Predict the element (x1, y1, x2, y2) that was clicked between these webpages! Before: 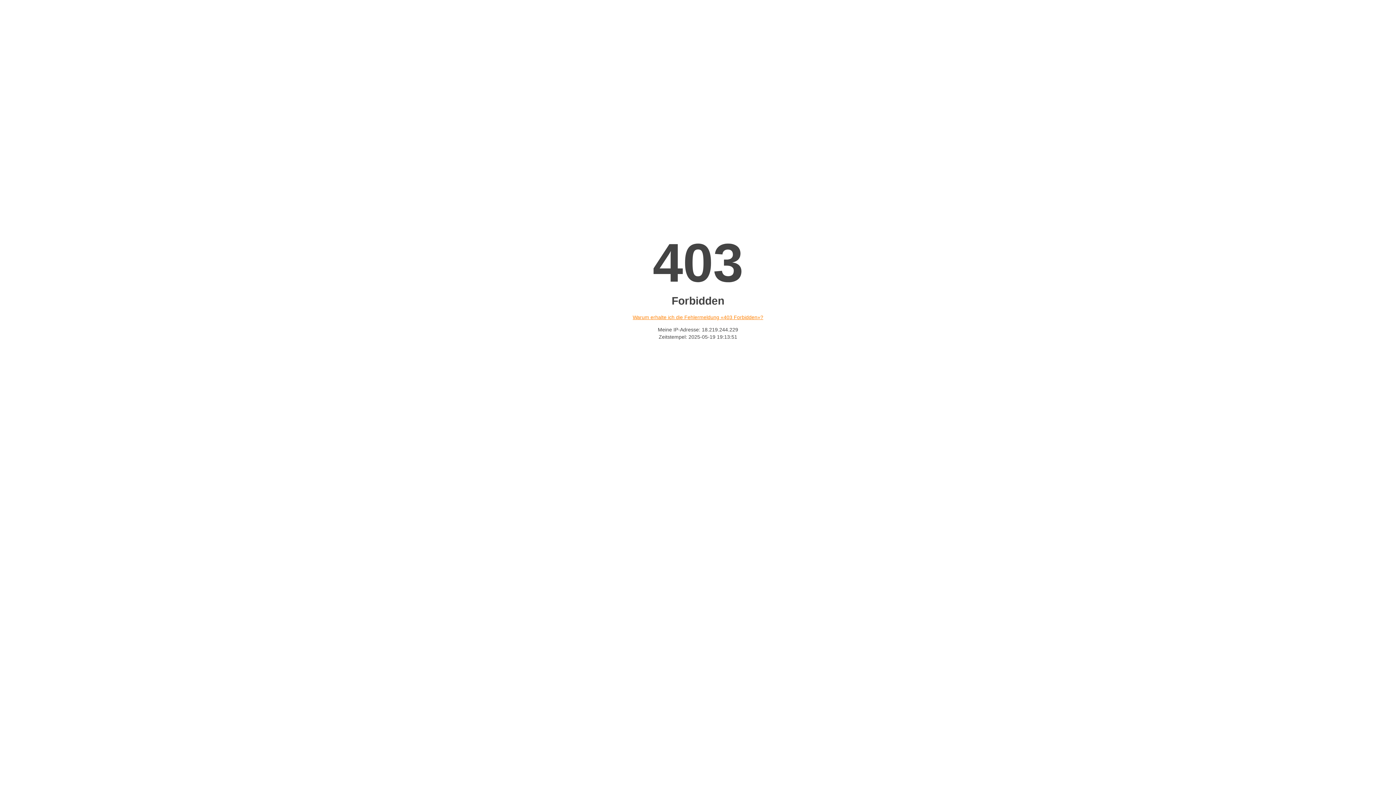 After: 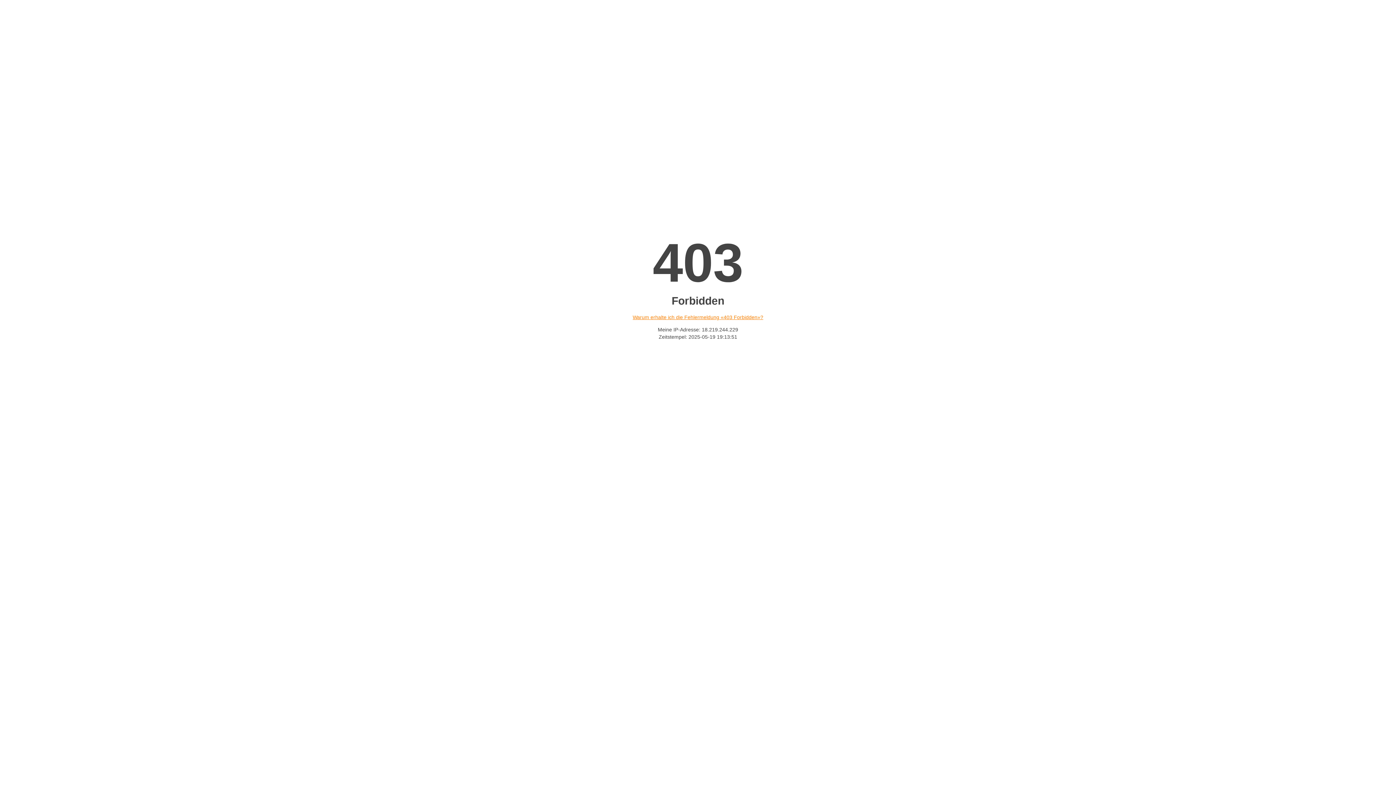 Action: bbox: (632, 314, 763, 320) label: Warum erhalte ich die Fehlermeldung «403 Forbidden»?